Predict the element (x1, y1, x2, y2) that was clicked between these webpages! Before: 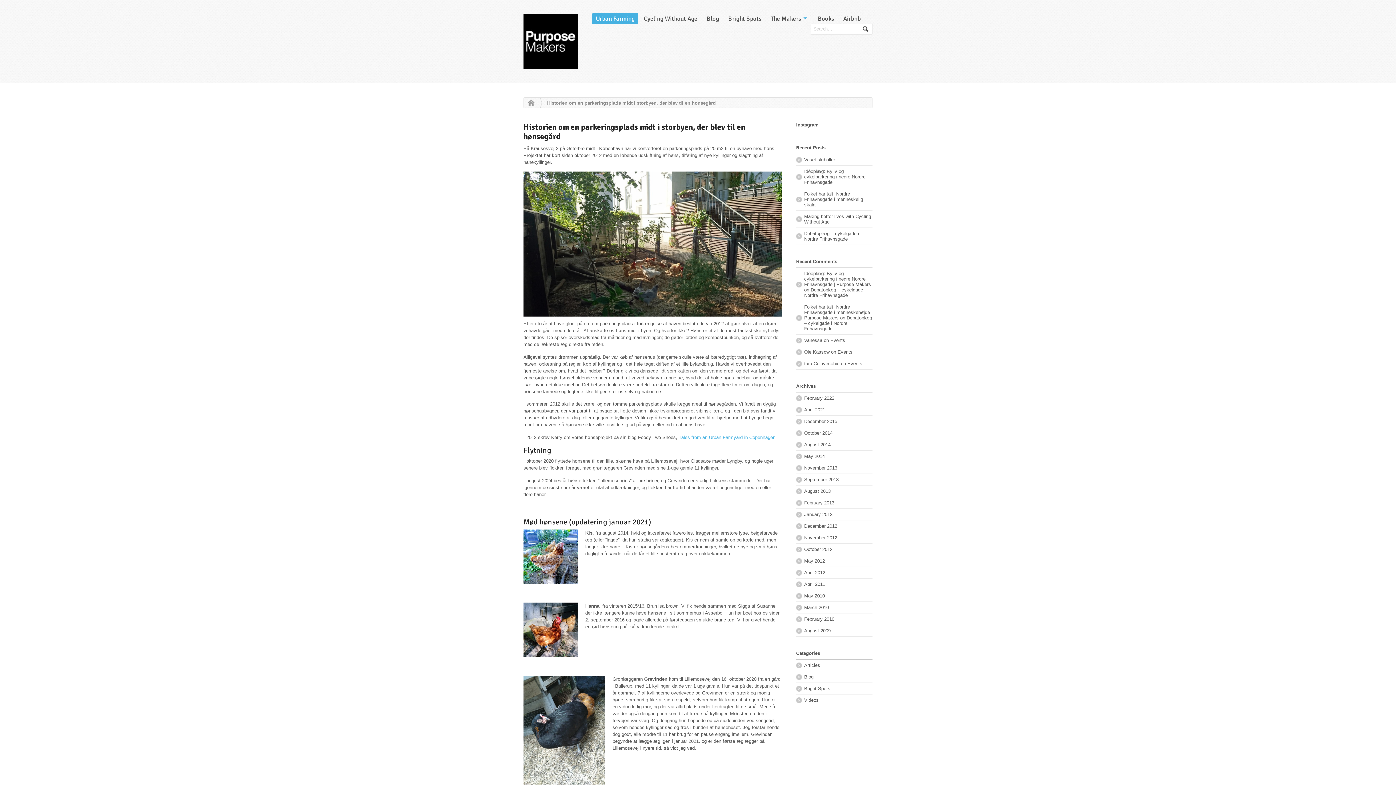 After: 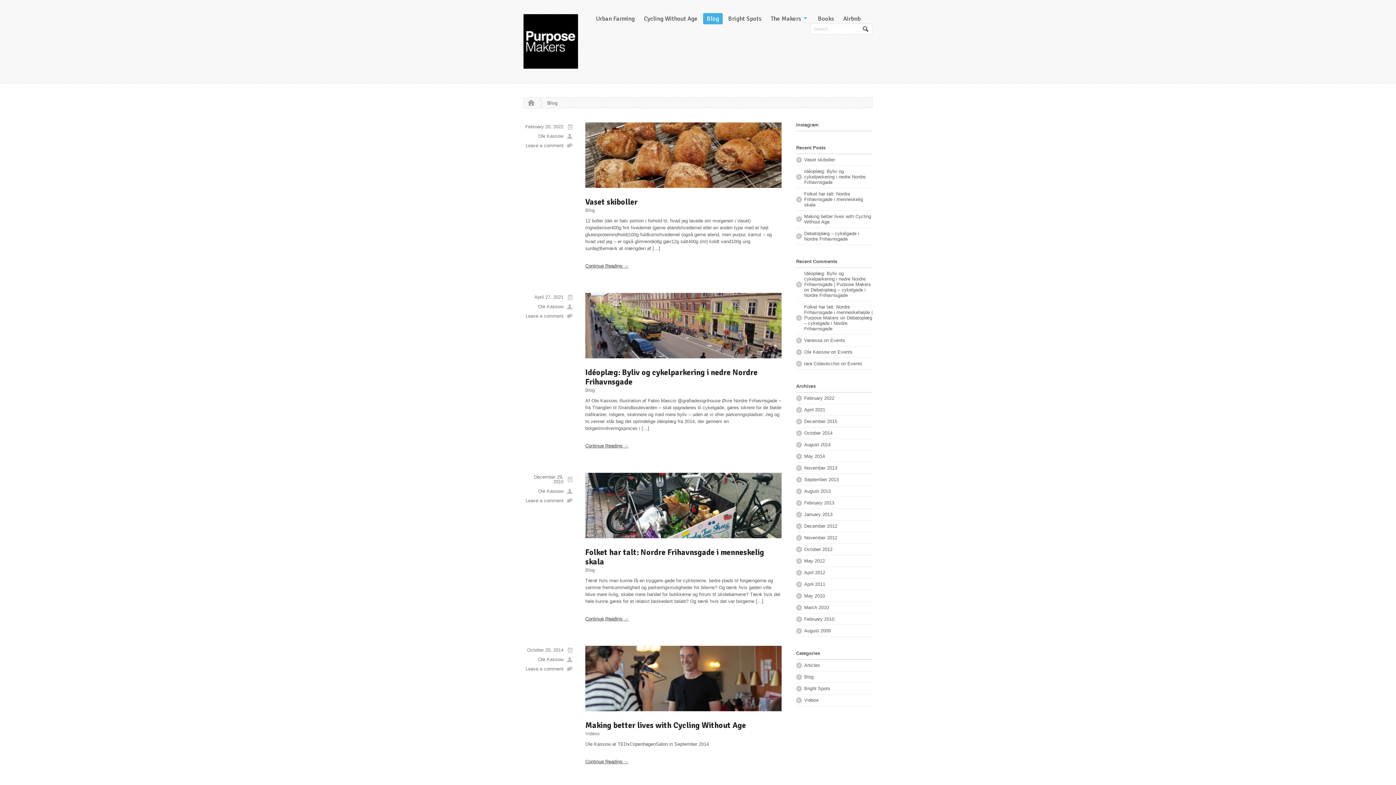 Action: label: Blog bbox: (703, 13, 722, 24)